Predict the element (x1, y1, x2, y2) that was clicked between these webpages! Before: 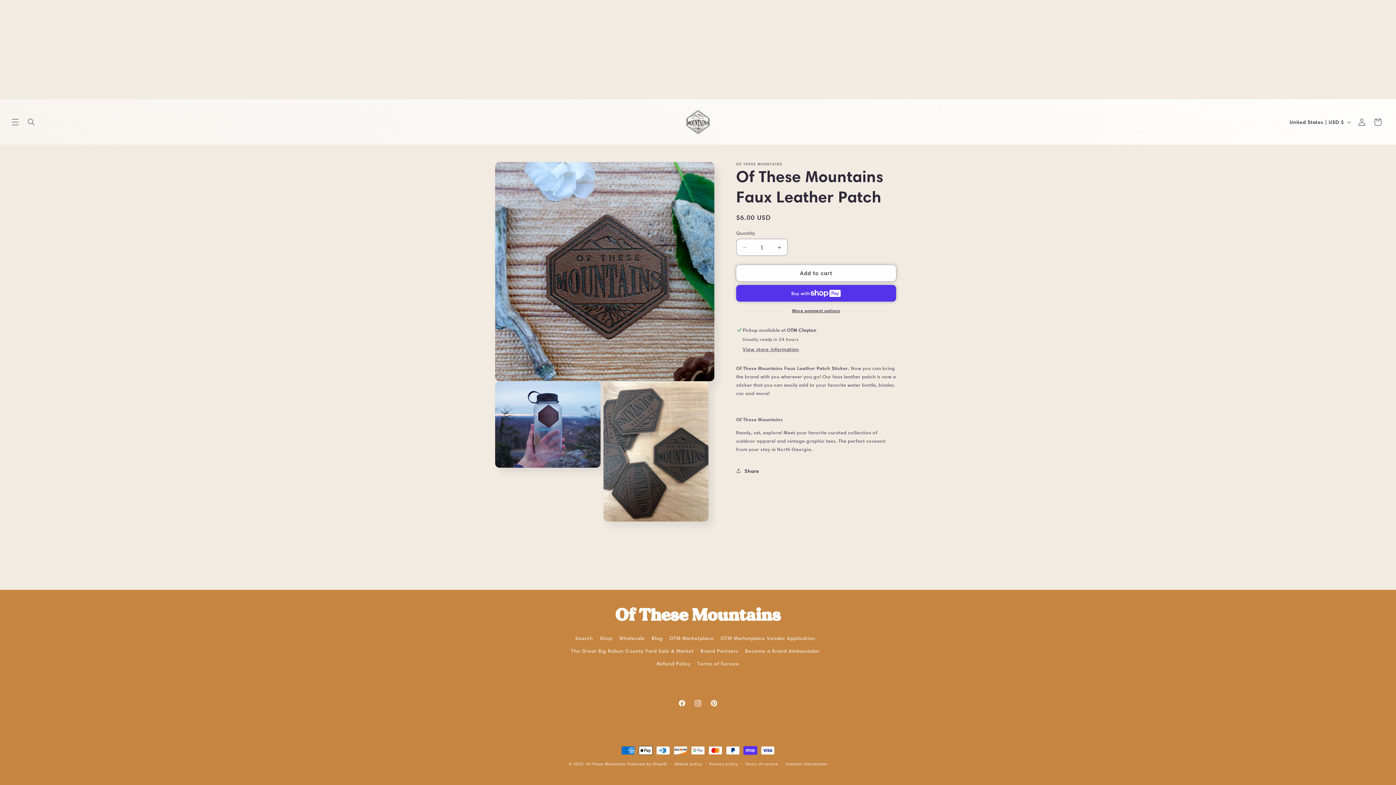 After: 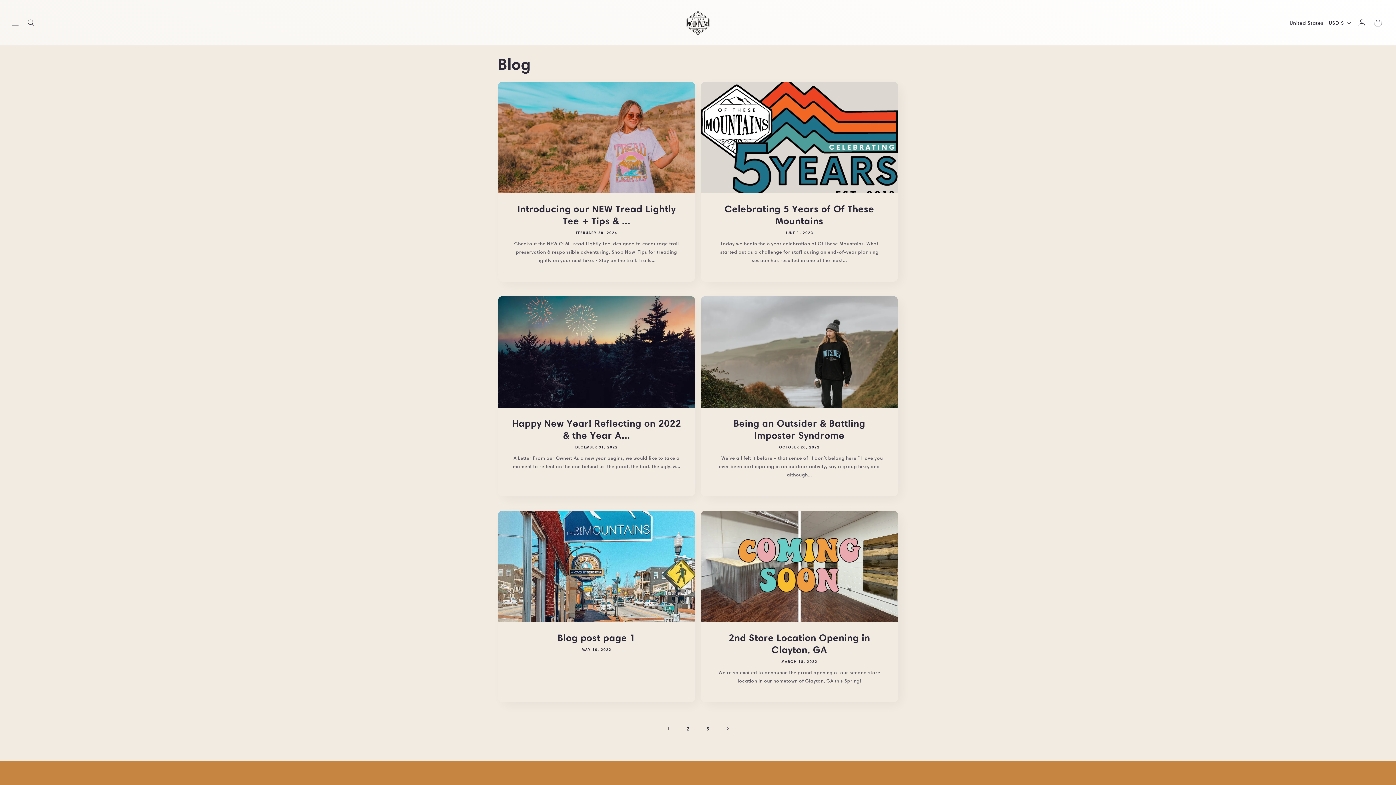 Action: bbox: (651, 632, 662, 644) label: Blog